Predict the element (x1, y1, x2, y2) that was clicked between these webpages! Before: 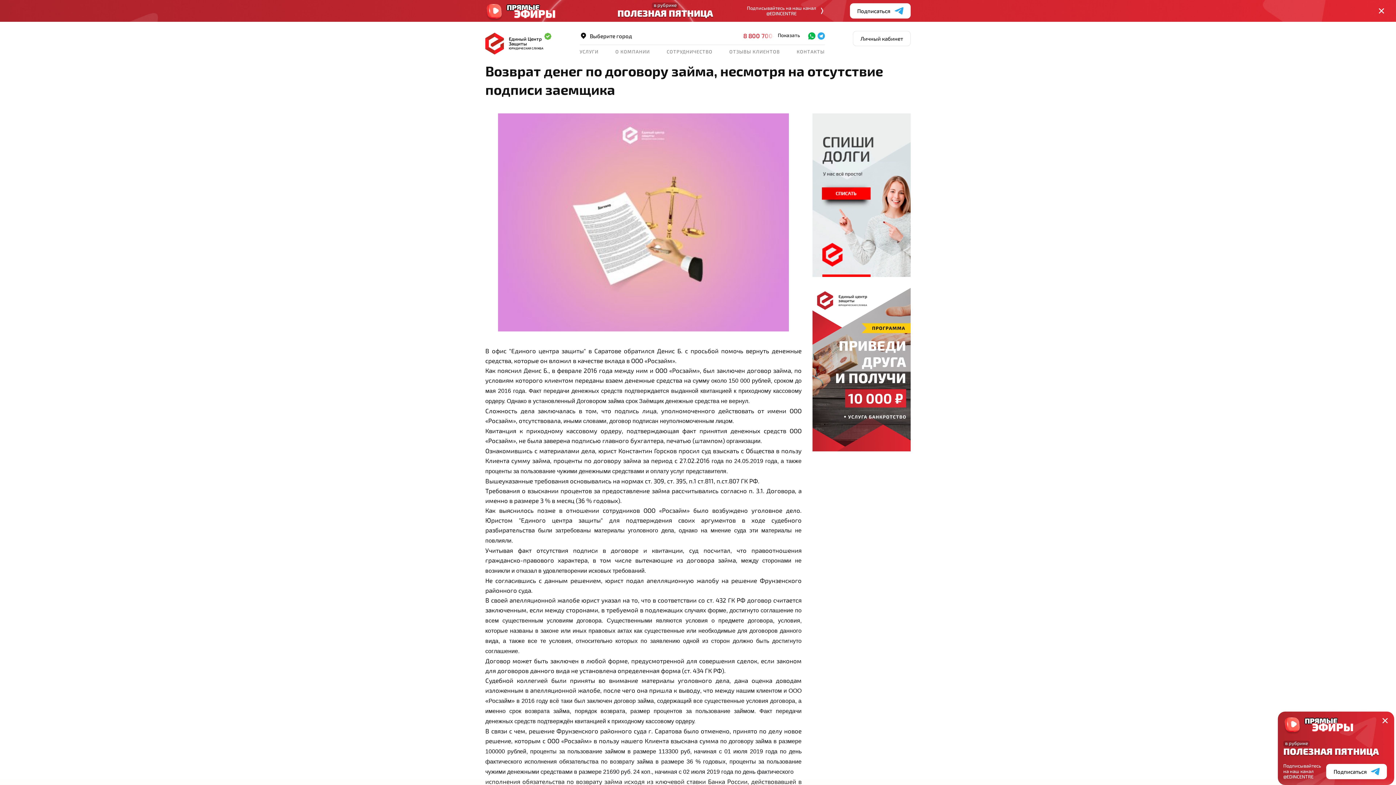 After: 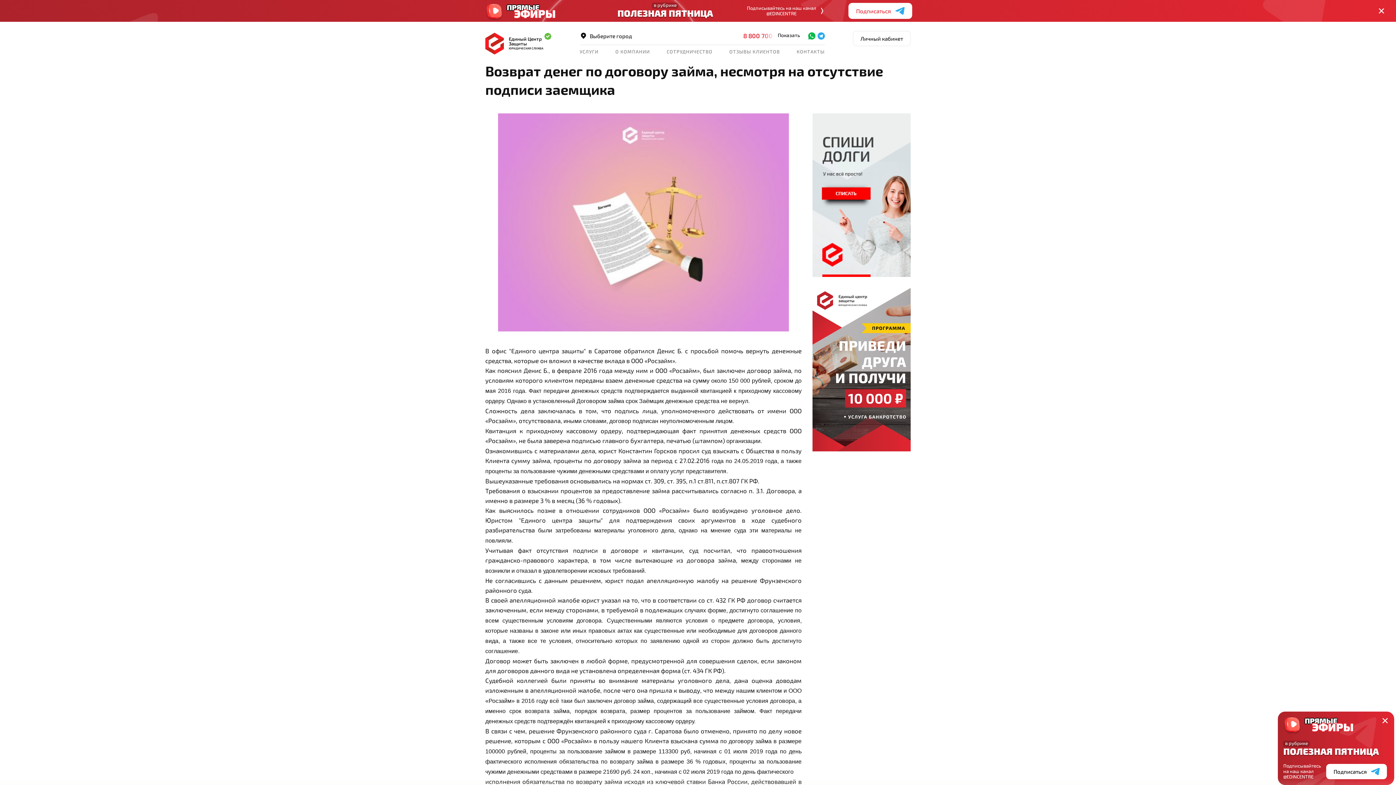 Action: bbox: (850, 3, 910, 18) label: Подписаться